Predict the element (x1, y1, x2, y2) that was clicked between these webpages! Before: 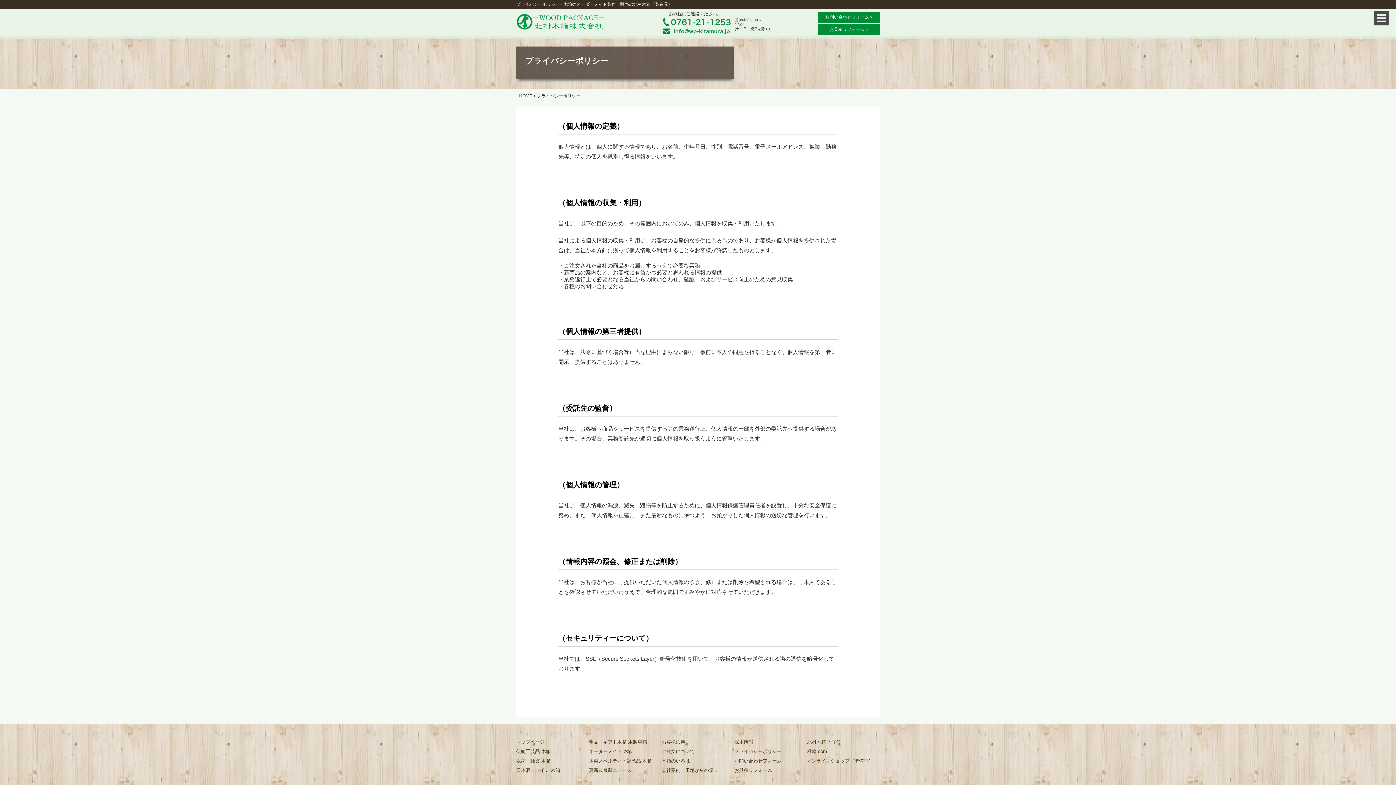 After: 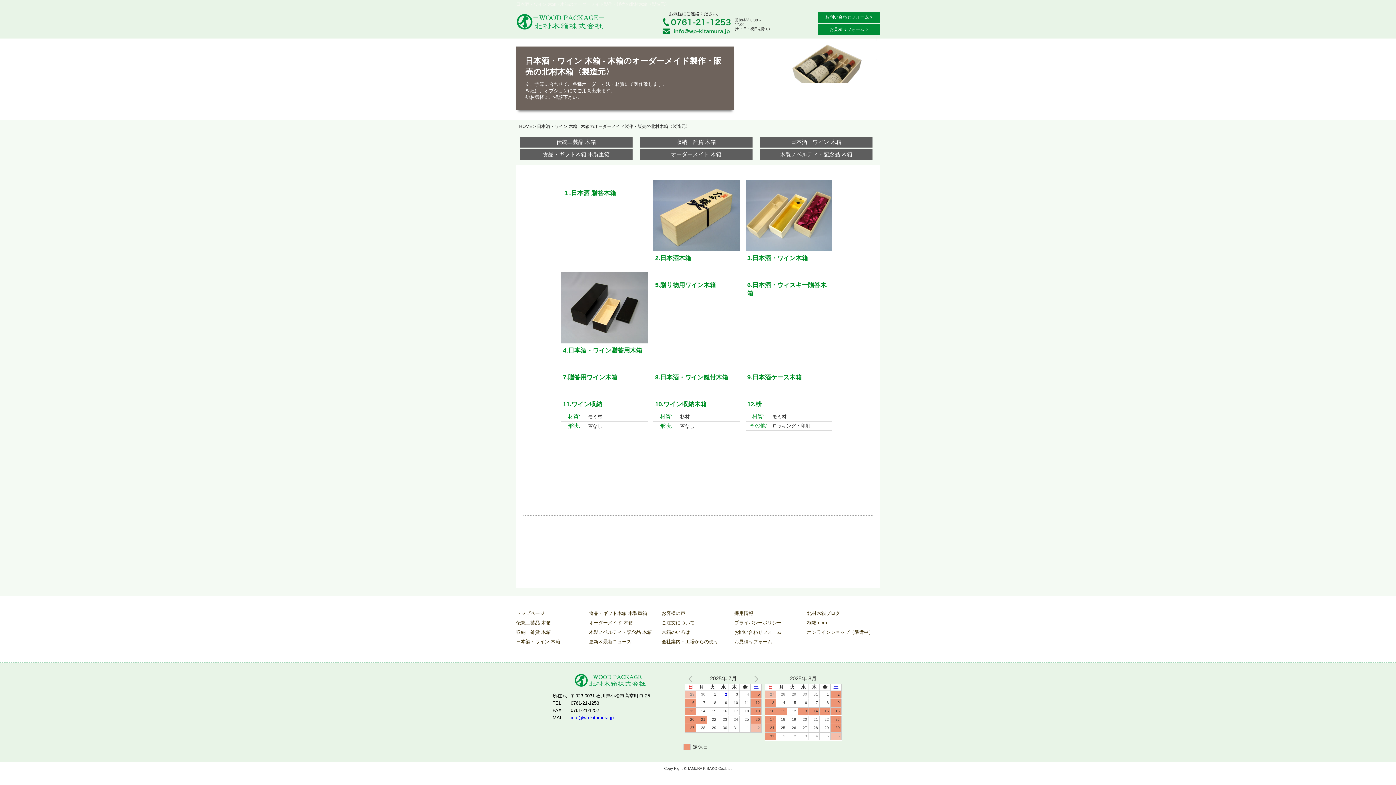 Action: bbox: (516, 767, 589, 774) label: 日本酒・ワイン 木箱